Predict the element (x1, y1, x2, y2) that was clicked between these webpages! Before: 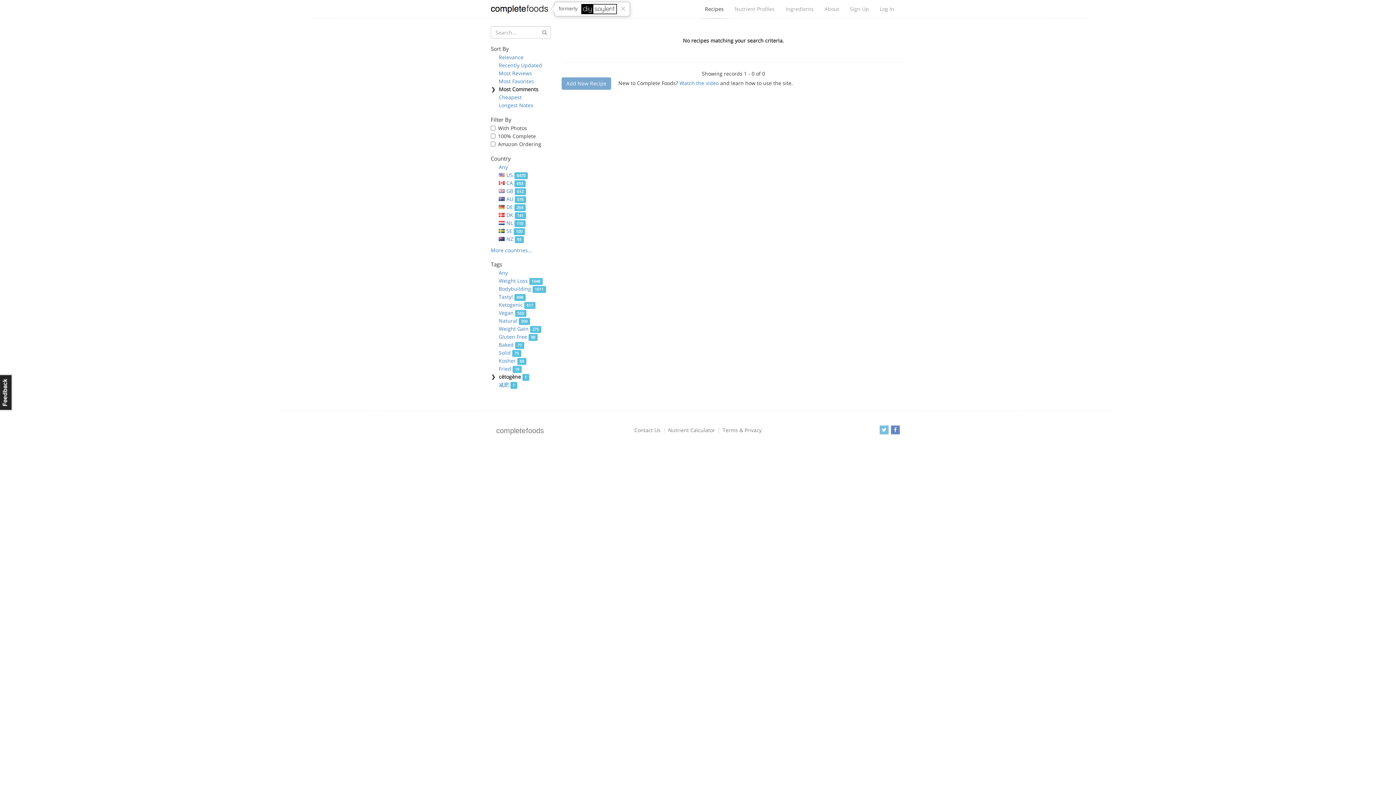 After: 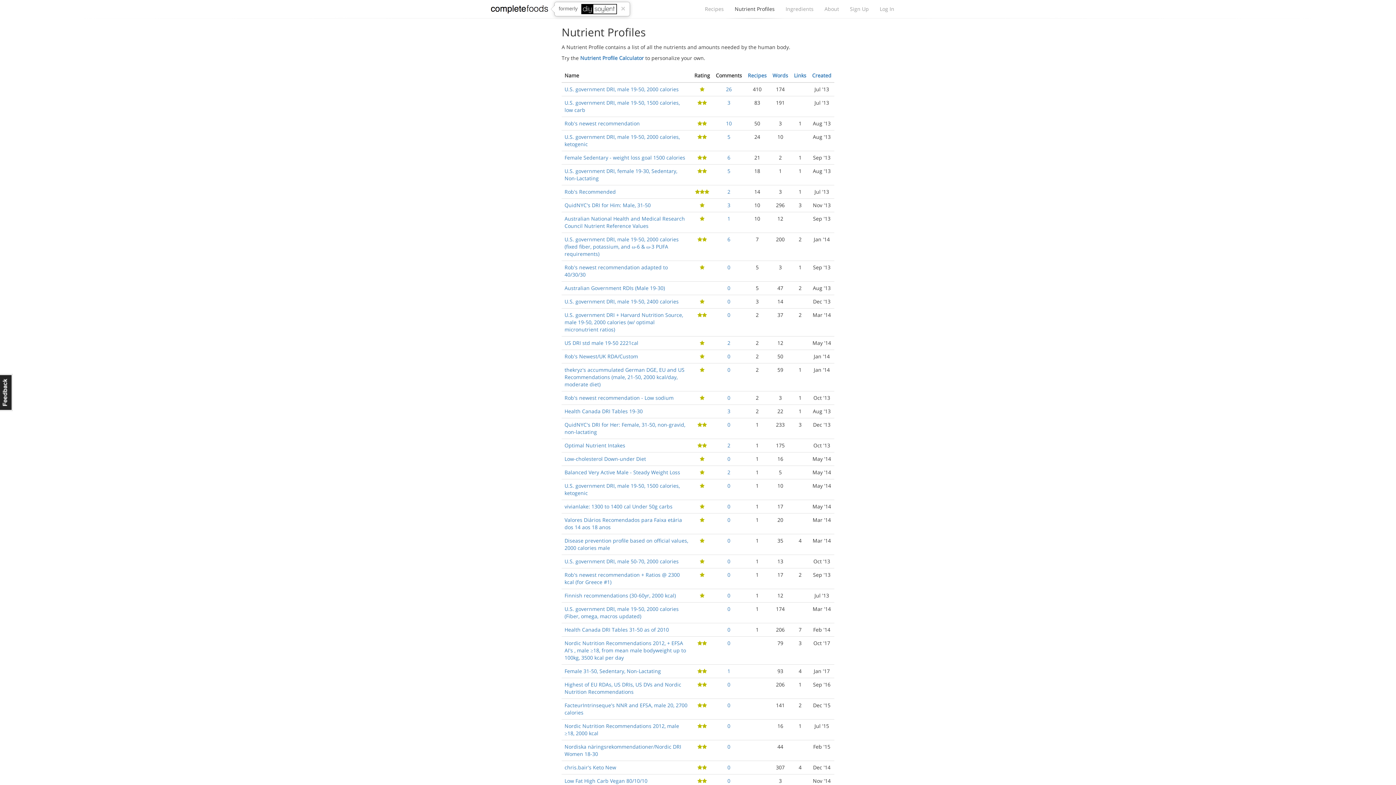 Action: label: Nutrient Profiles bbox: (729, 1, 780, 16)